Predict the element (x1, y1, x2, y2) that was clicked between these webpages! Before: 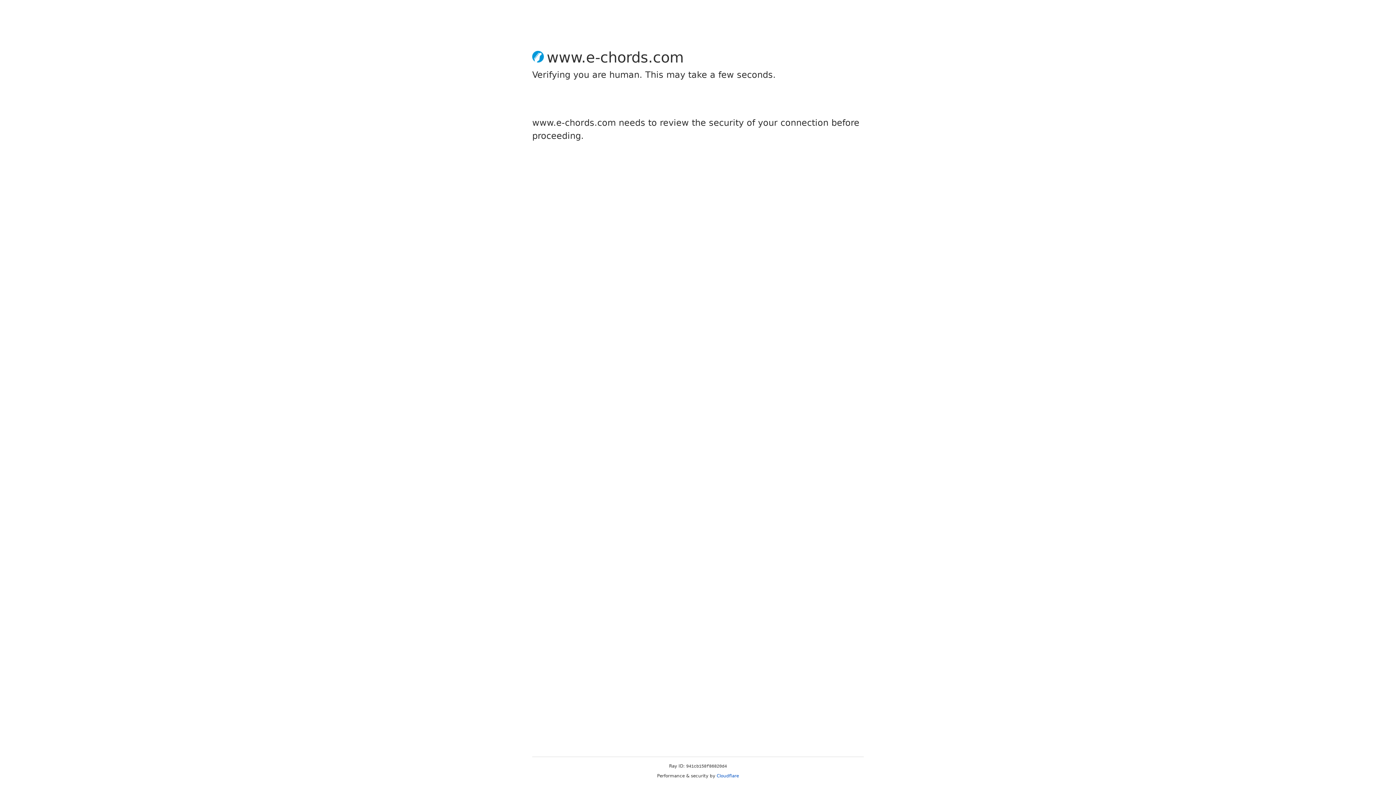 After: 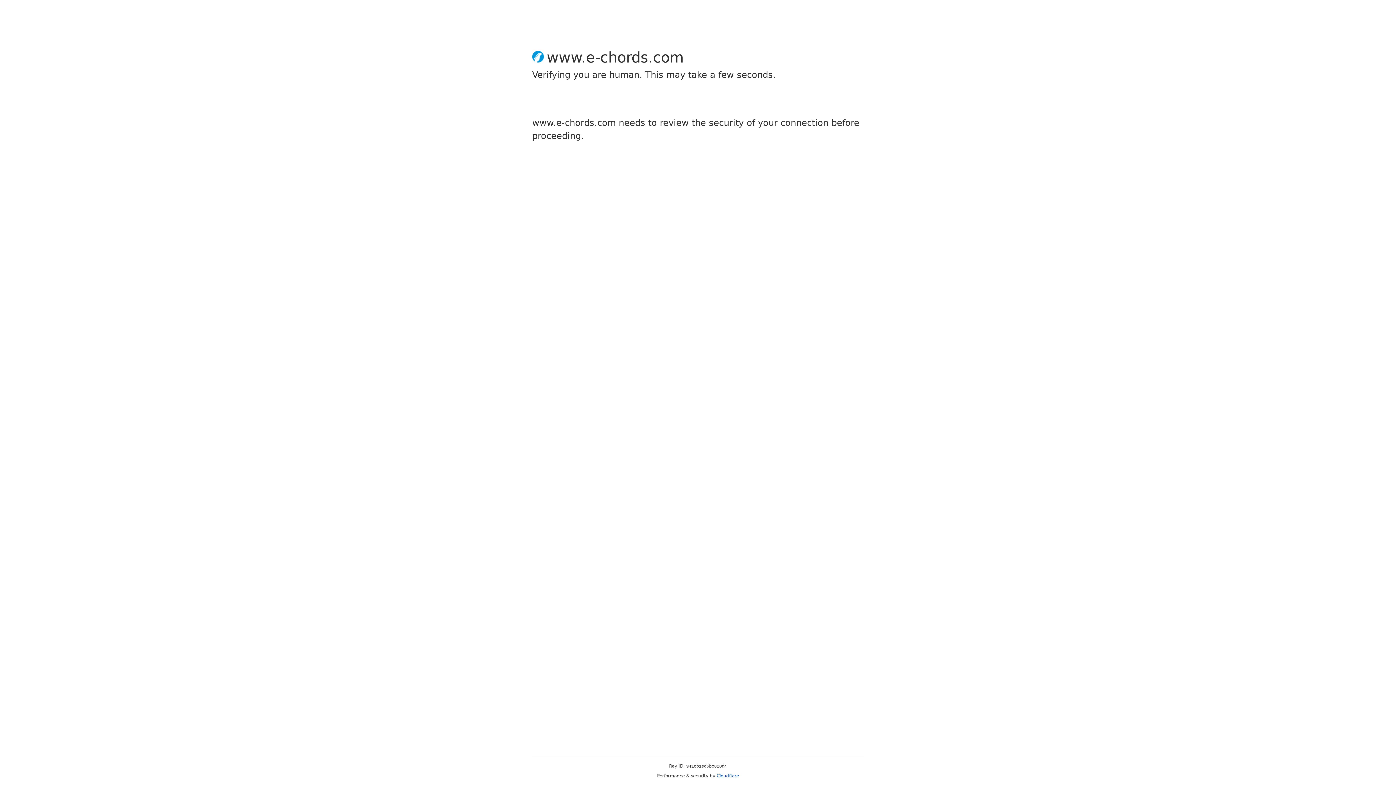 Action: bbox: (716, 773, 739, 778) label: Cloudflare